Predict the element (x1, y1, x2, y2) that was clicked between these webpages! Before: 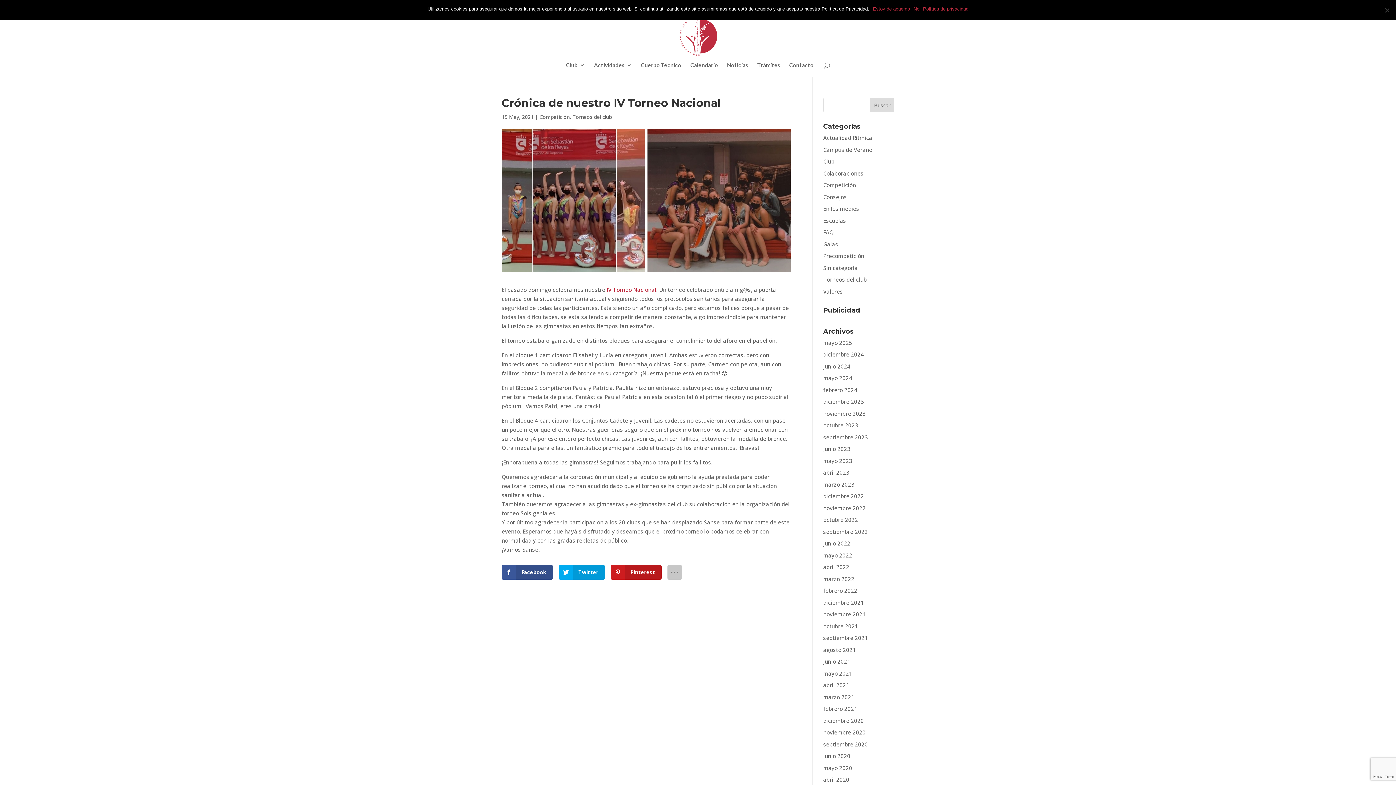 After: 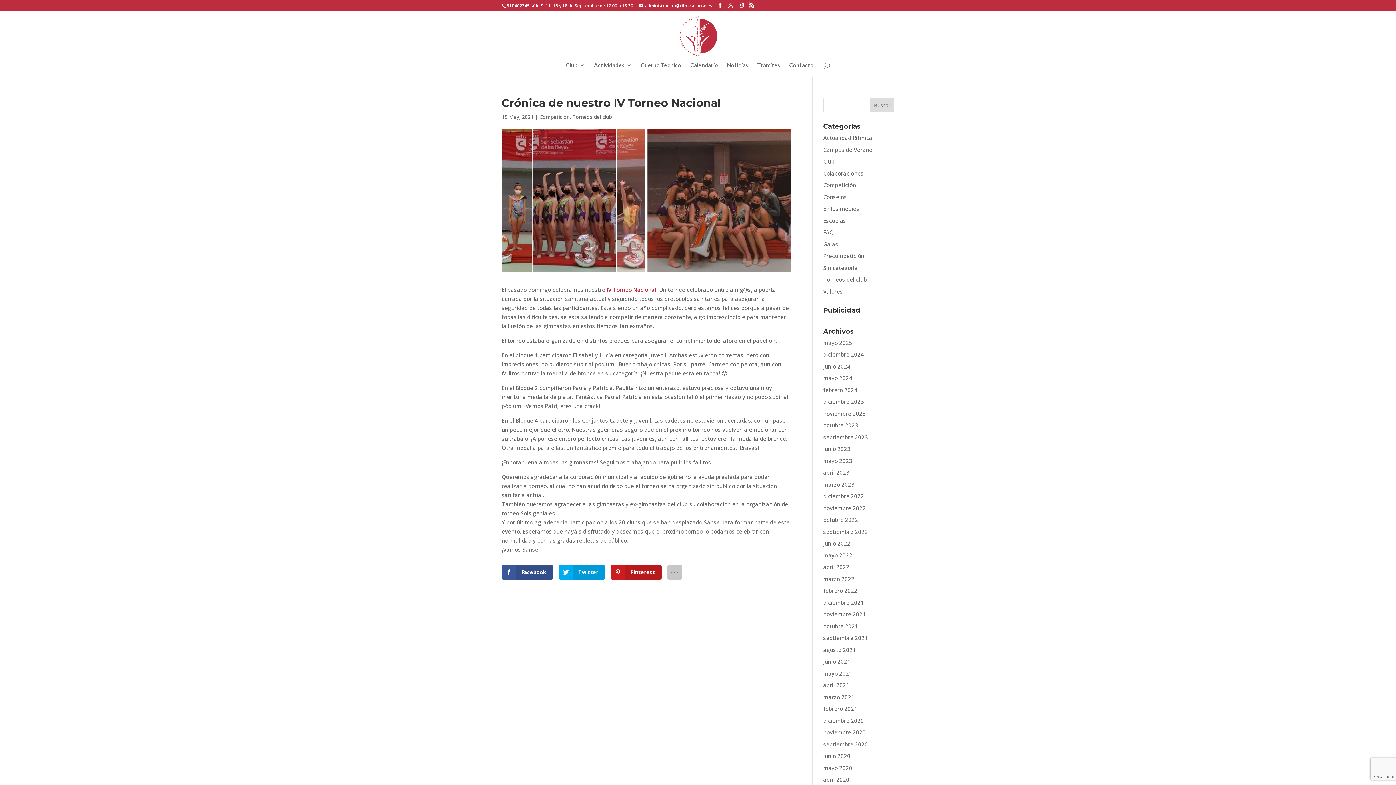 Action: label: Estoy de acuerdo bbox: (873, 5, 910, 12)